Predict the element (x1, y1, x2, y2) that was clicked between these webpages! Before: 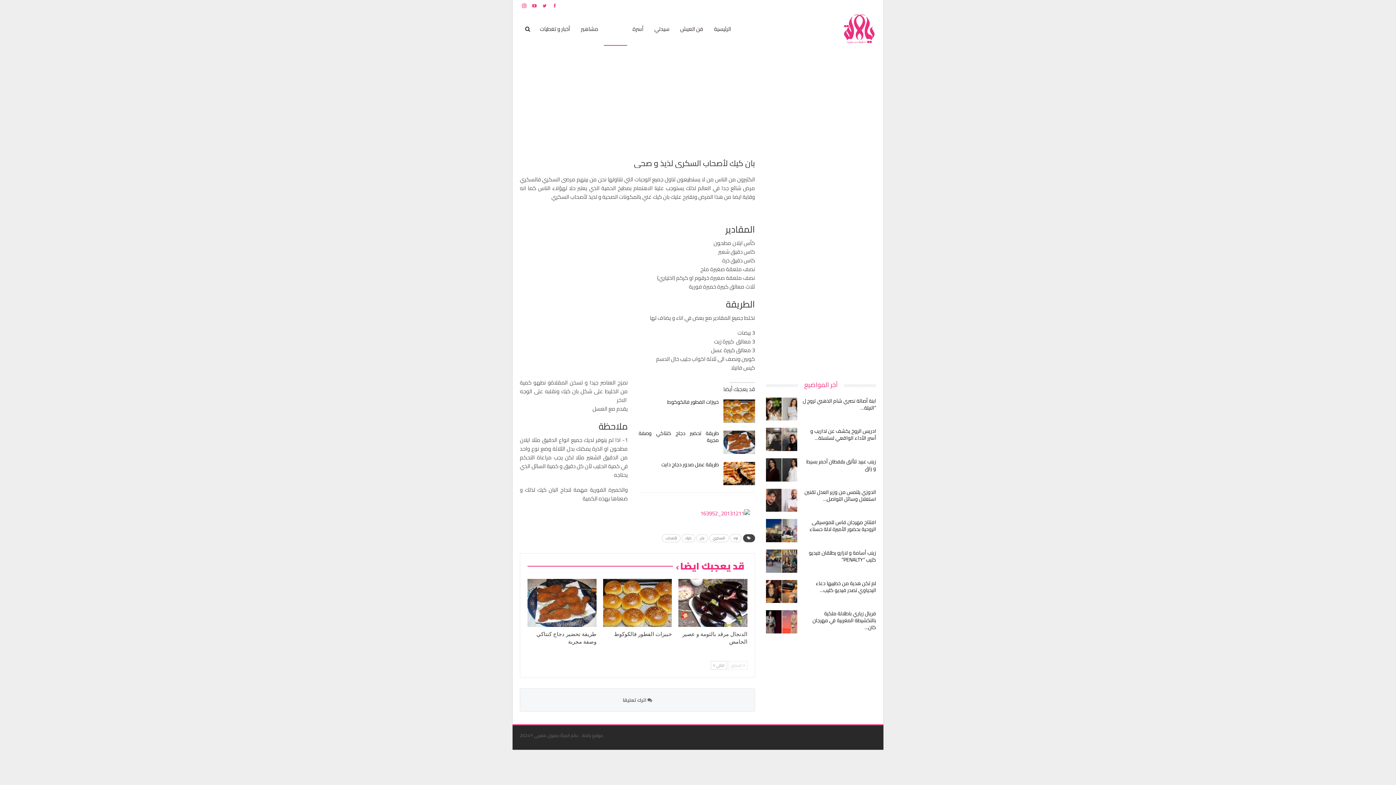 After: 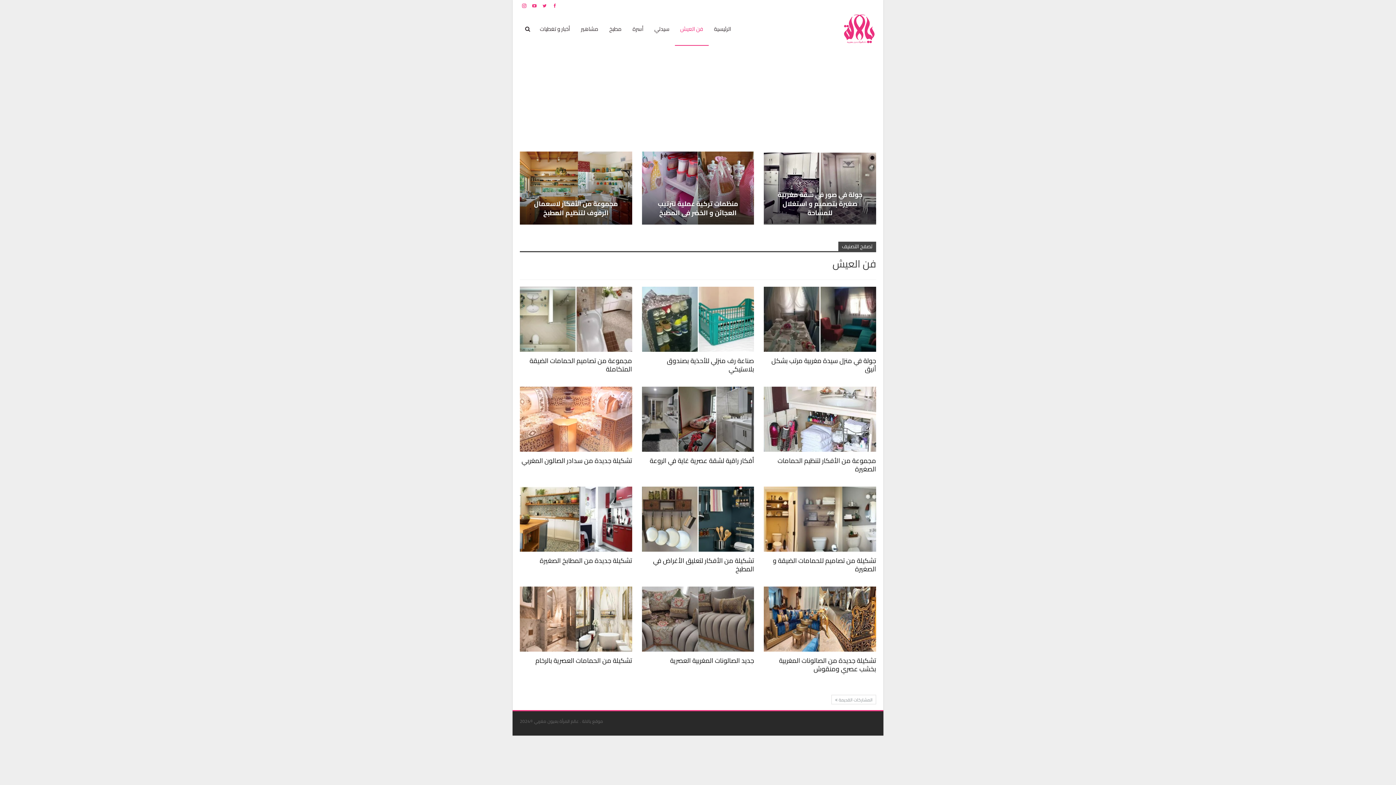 Action: label: فن العيش bbox: (674, 12, 708, 45)